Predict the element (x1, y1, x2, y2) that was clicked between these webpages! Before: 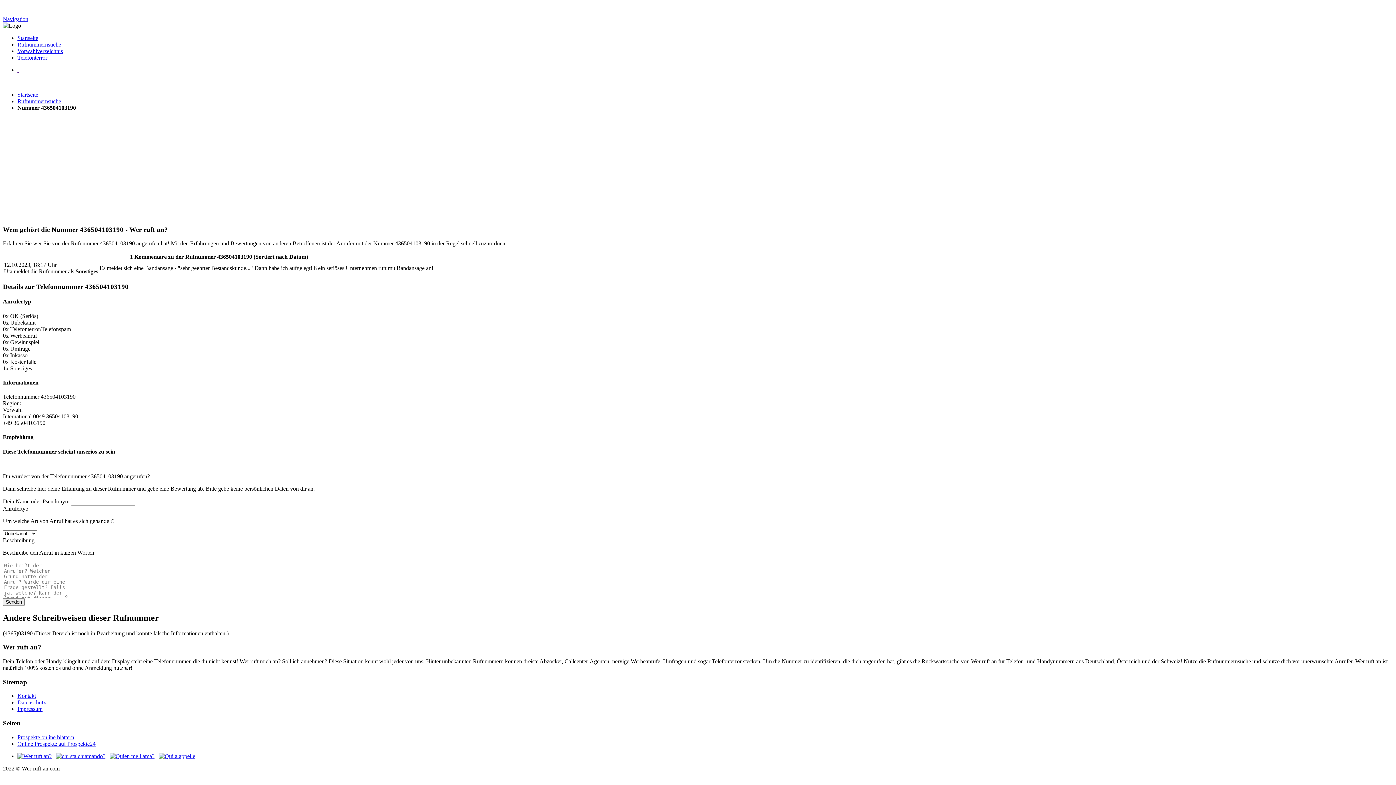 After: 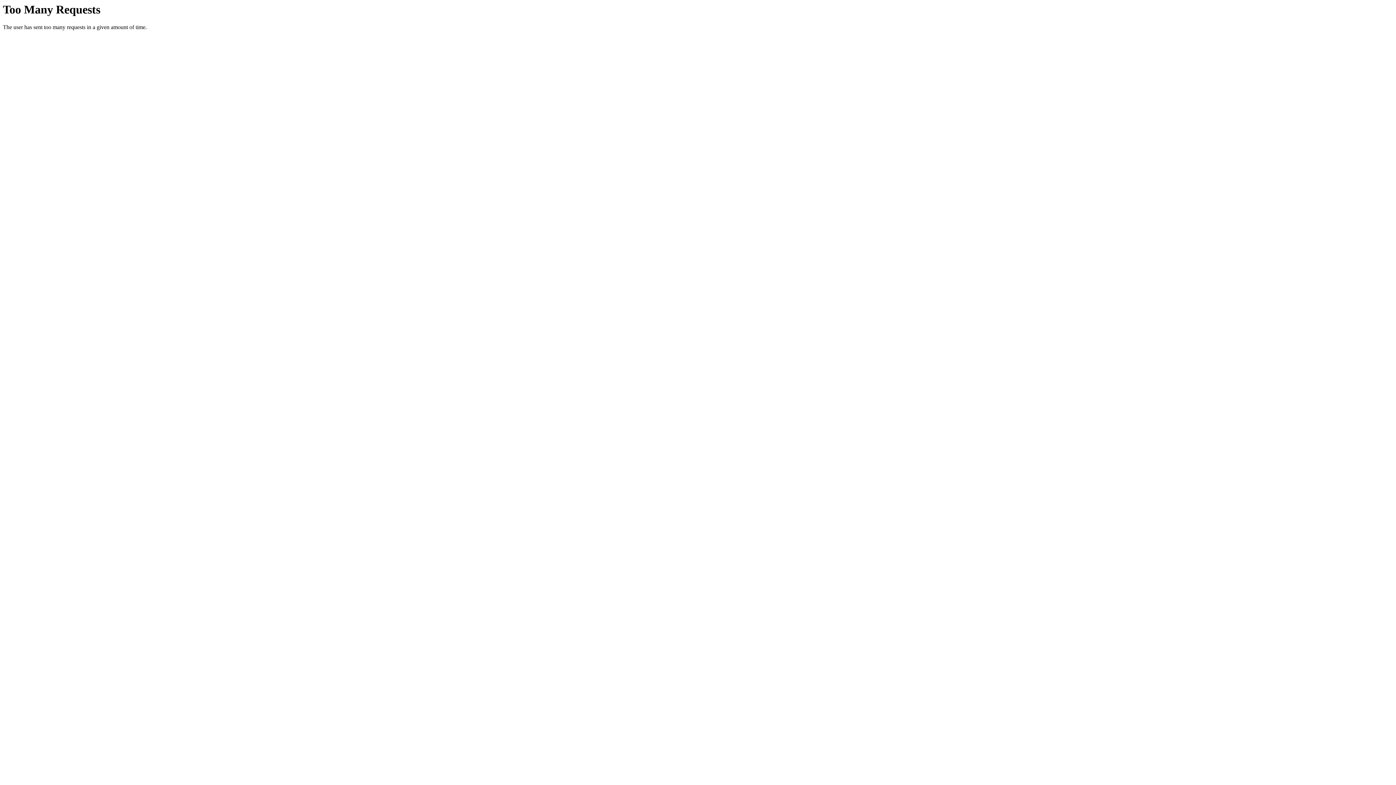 Action: label: Startseite bbox: (17, 91, 38, 97)